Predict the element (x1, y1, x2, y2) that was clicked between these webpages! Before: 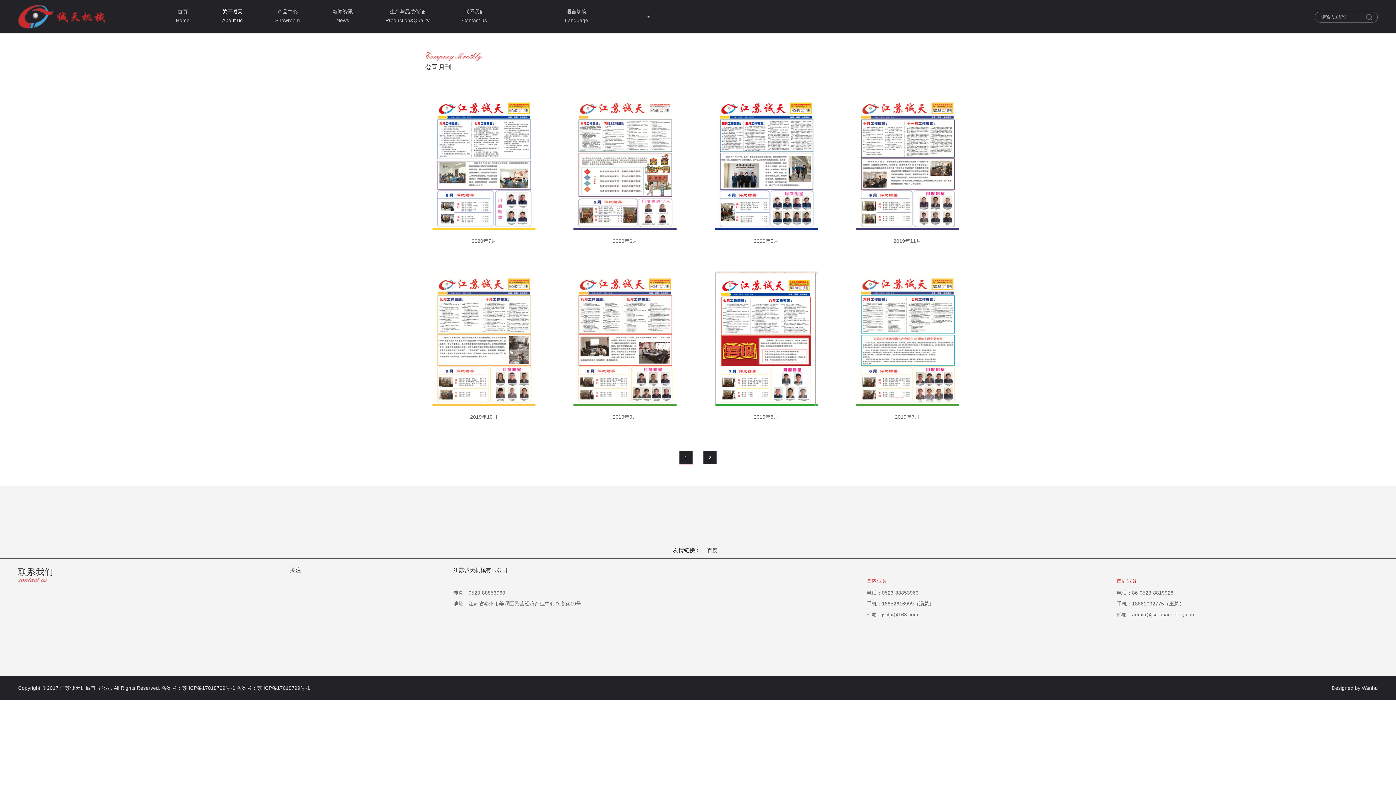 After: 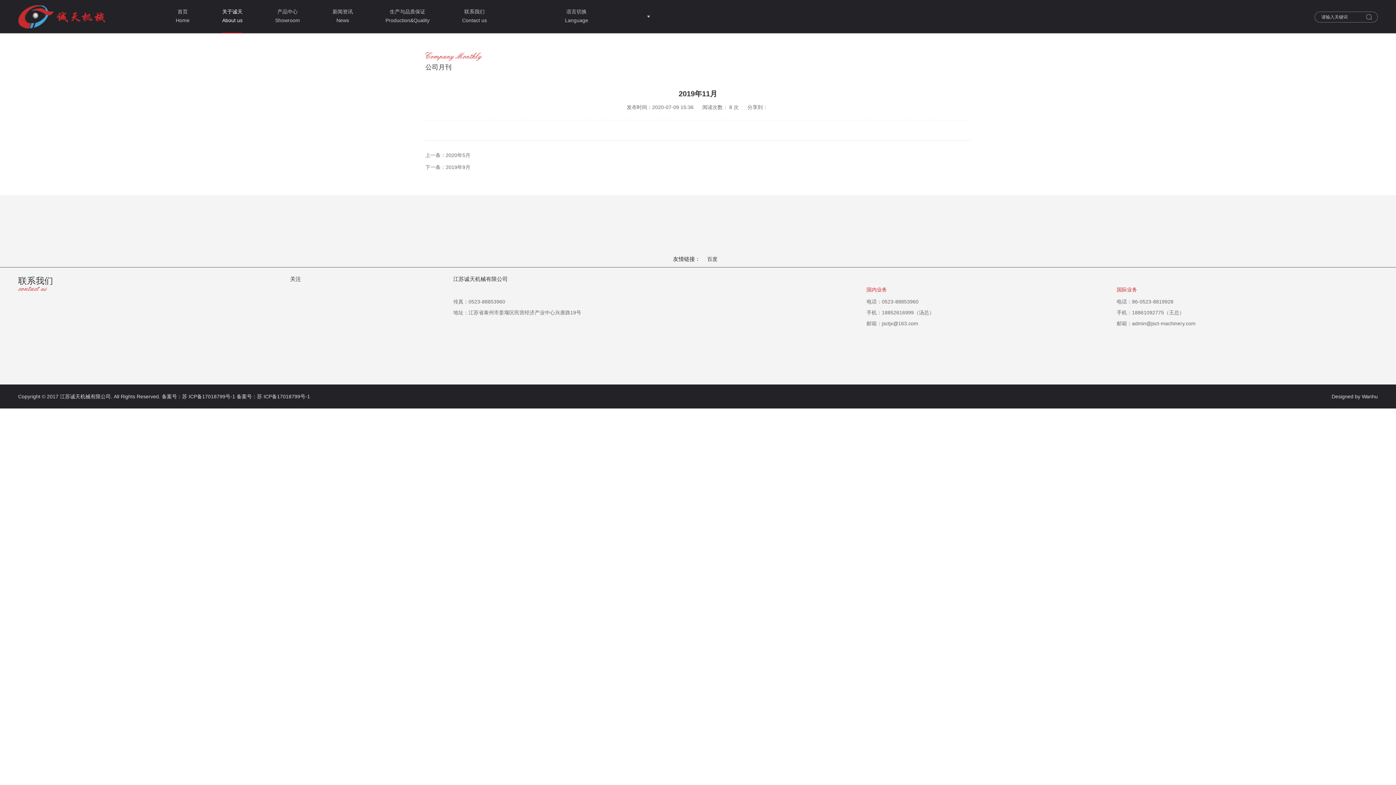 Action: label: 2019年11月 bbox: (848, 88, 966, 253)